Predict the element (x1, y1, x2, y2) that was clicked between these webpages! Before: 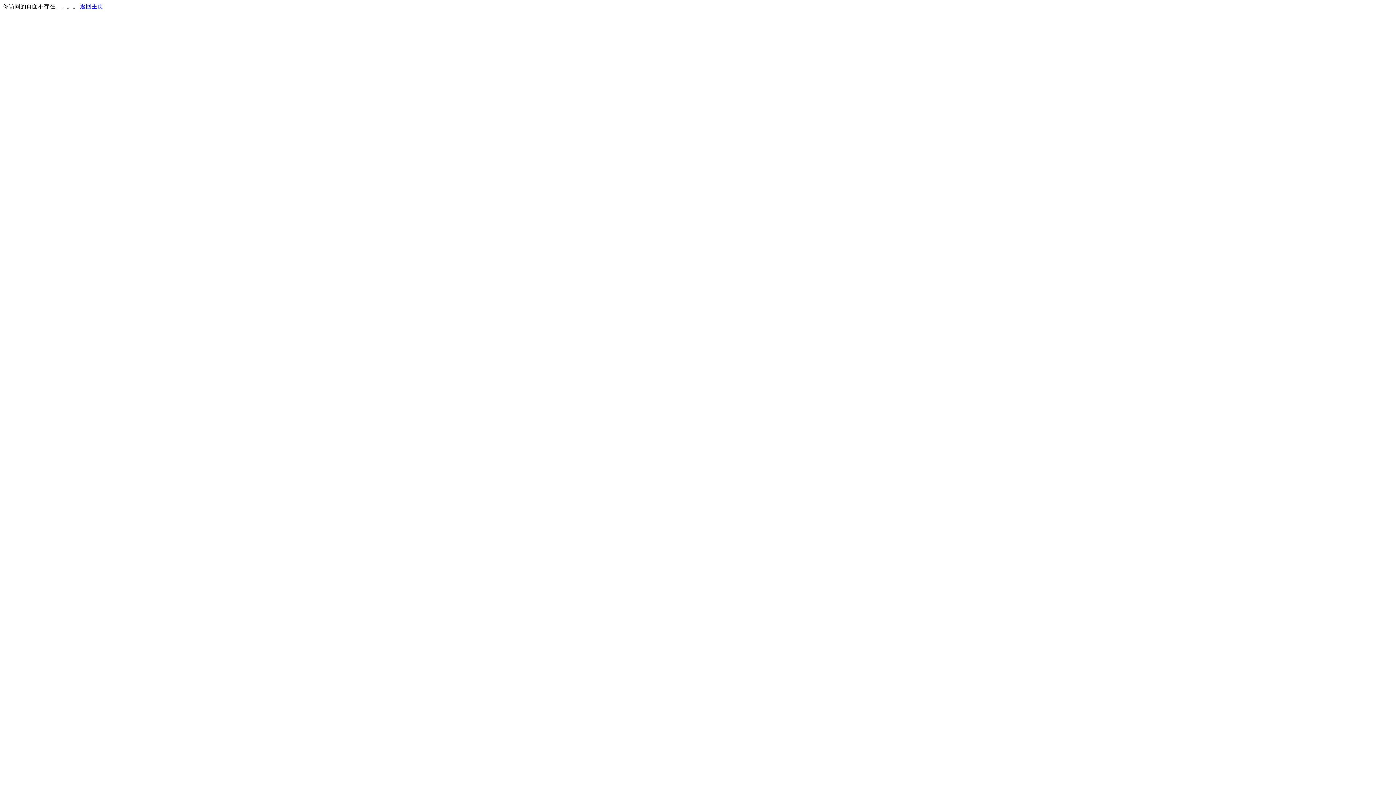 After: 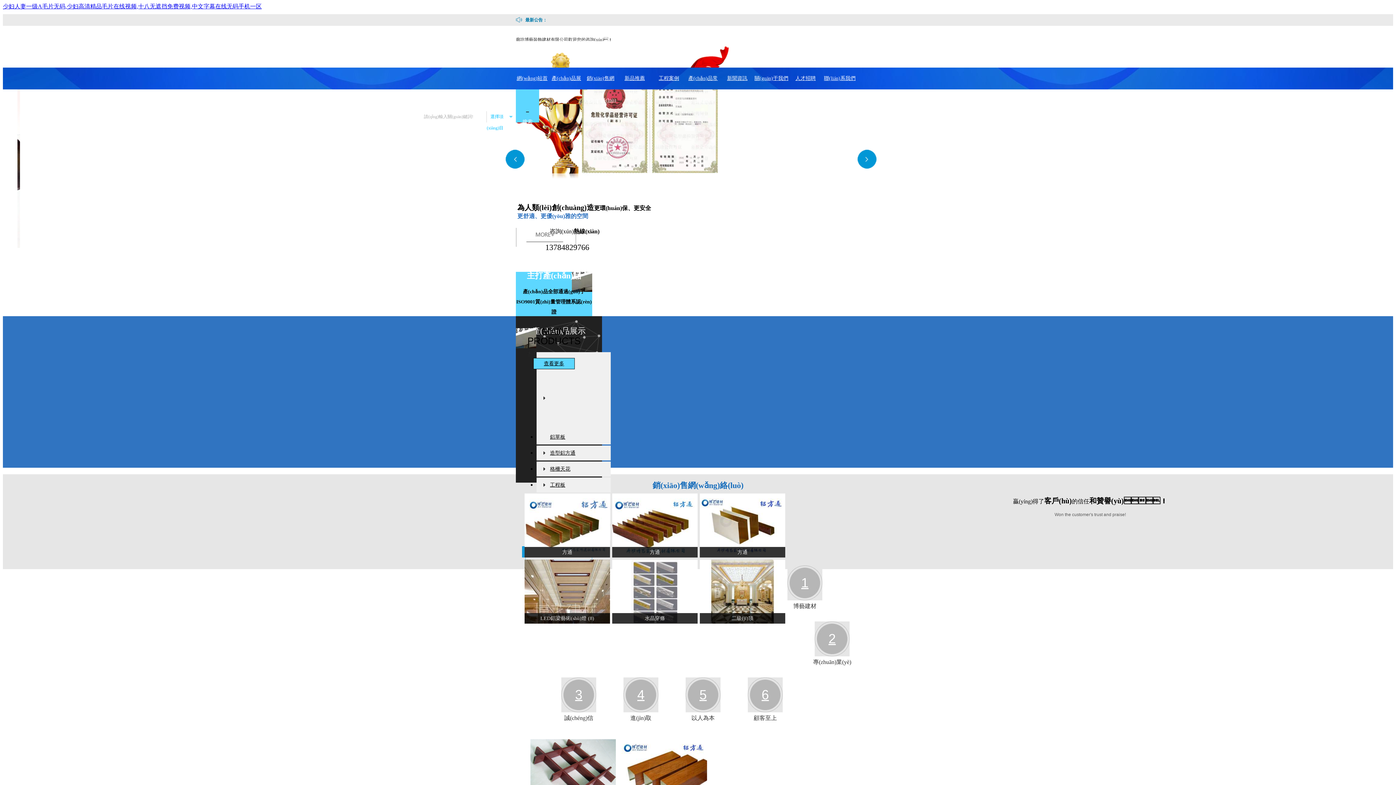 Action: label: 返回主页 bbox: (80, 3, 103, 9)